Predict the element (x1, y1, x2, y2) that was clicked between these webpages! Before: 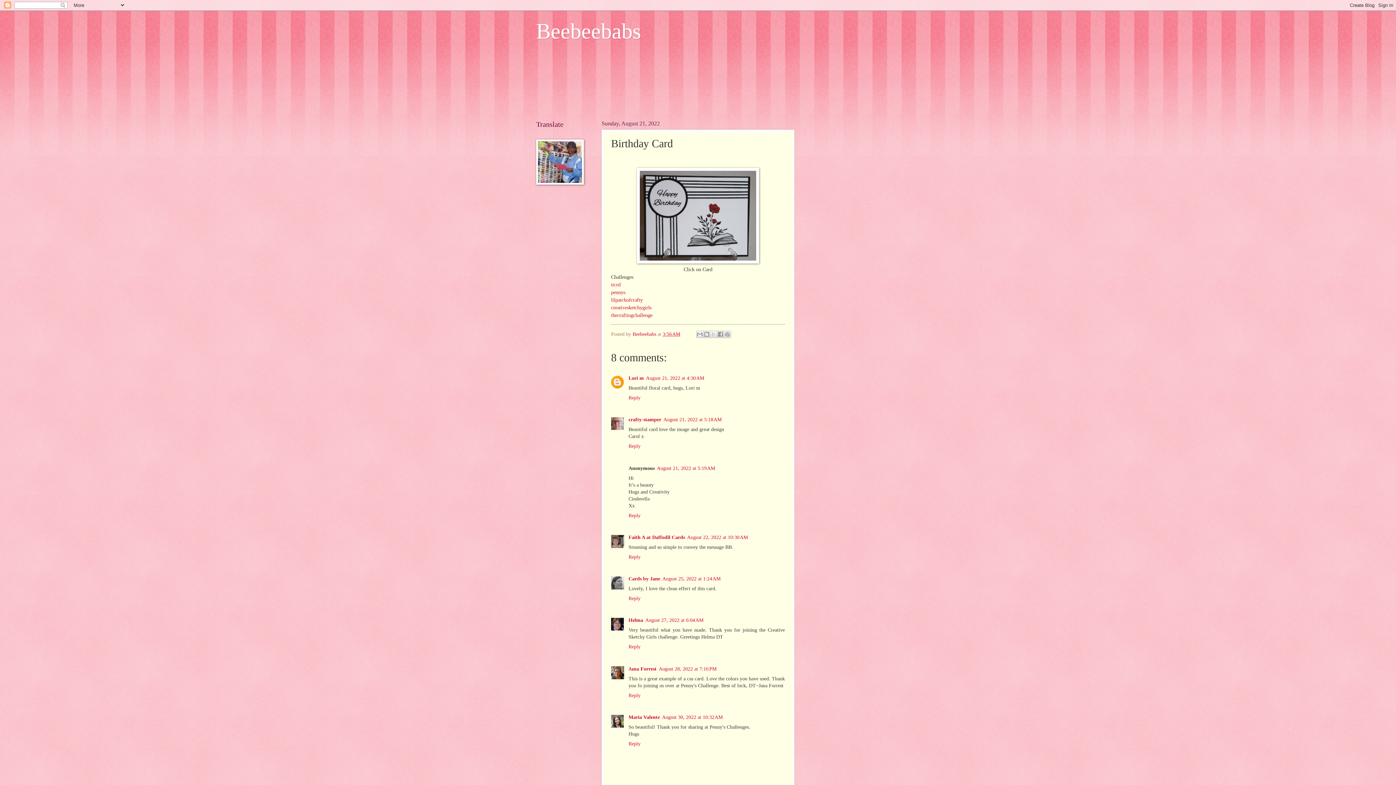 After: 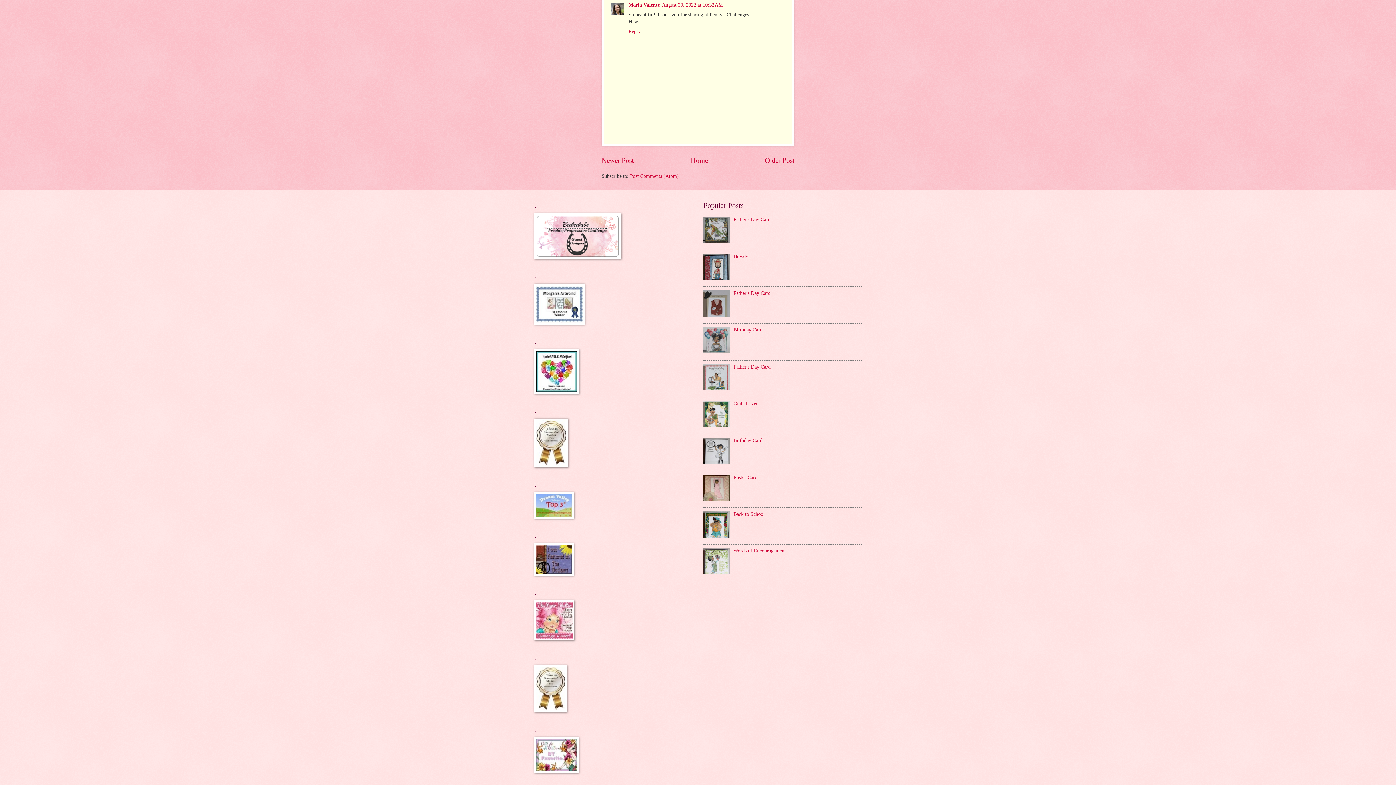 Action: label: August 30, 2022 at 10:32 AM bbox: (662, 714, 722, 720)